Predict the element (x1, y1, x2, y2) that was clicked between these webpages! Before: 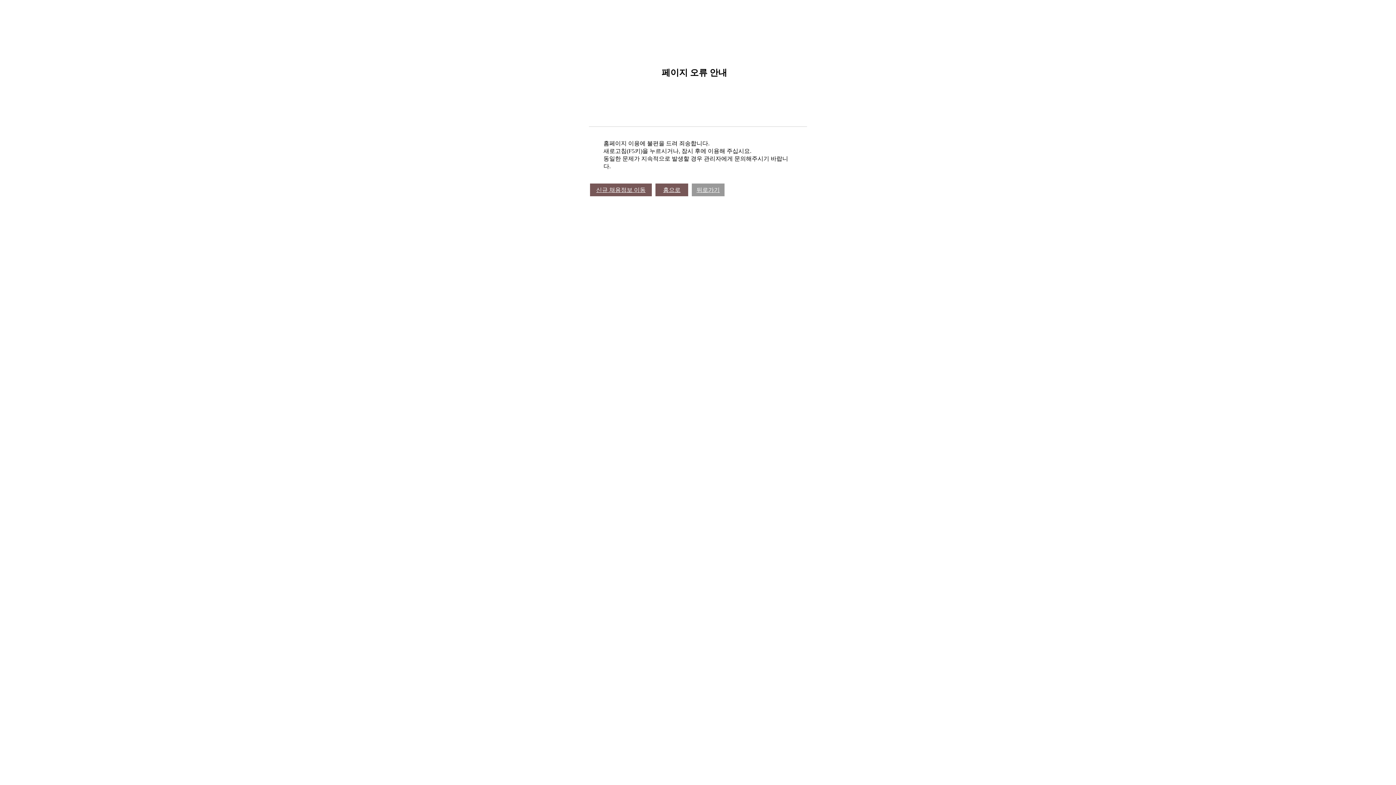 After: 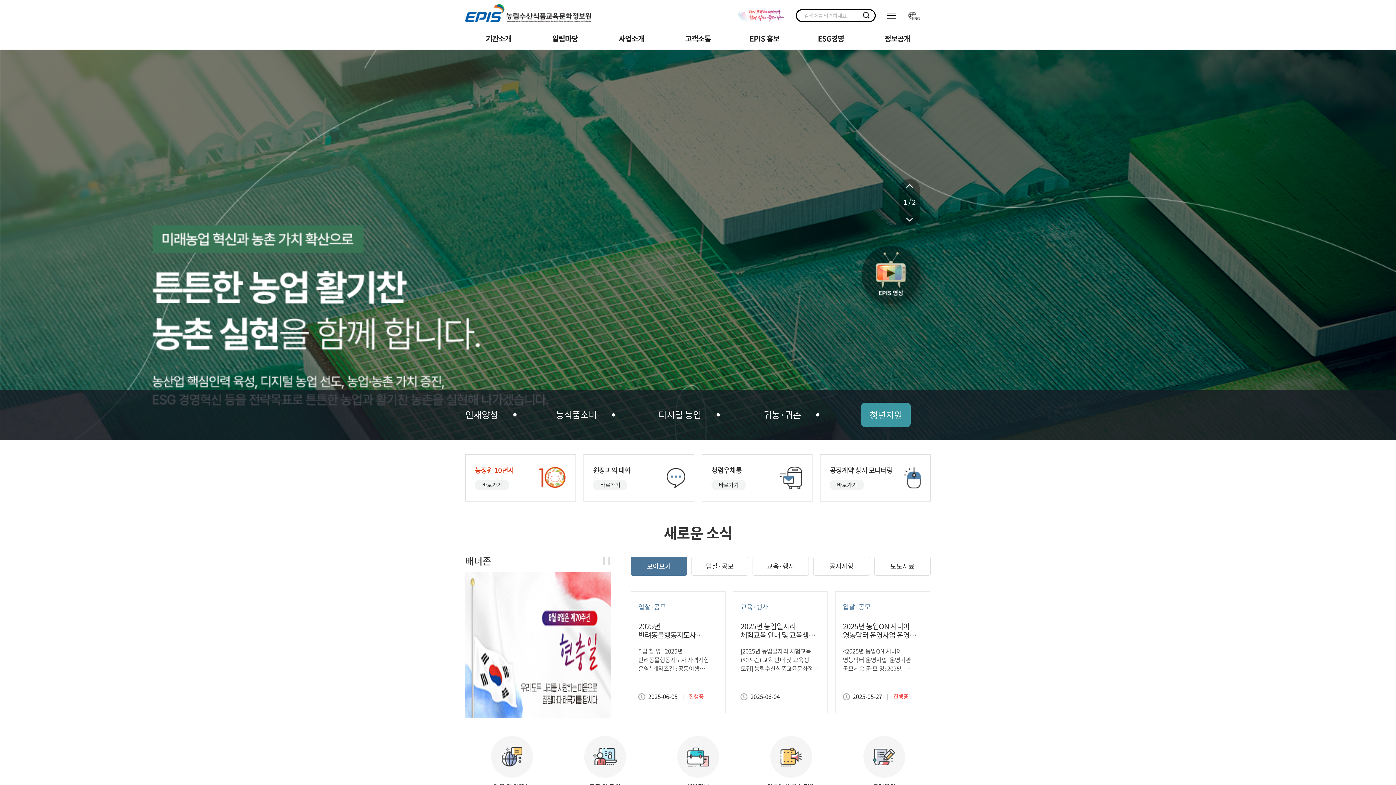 Action: bbox: (655, 183, 688, 196) label: 홈으로